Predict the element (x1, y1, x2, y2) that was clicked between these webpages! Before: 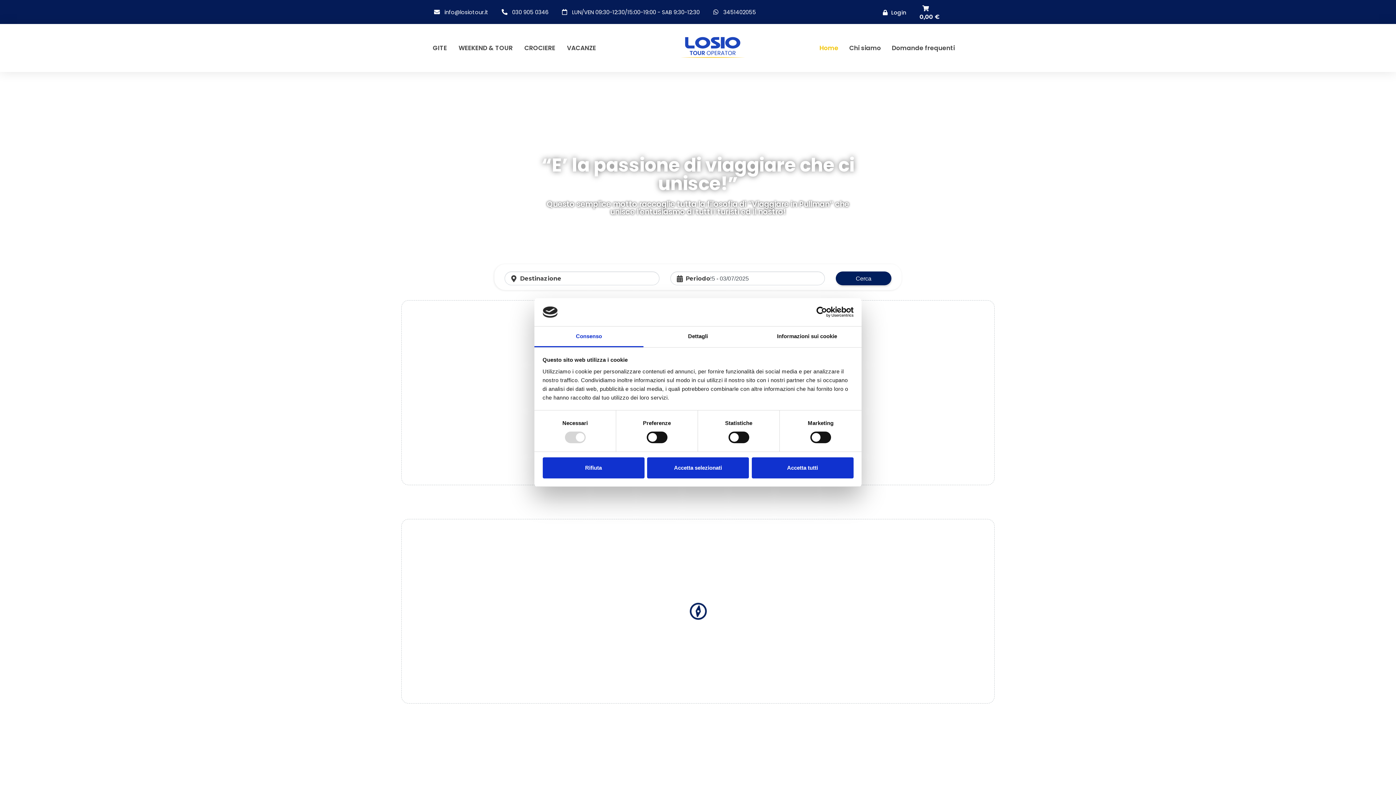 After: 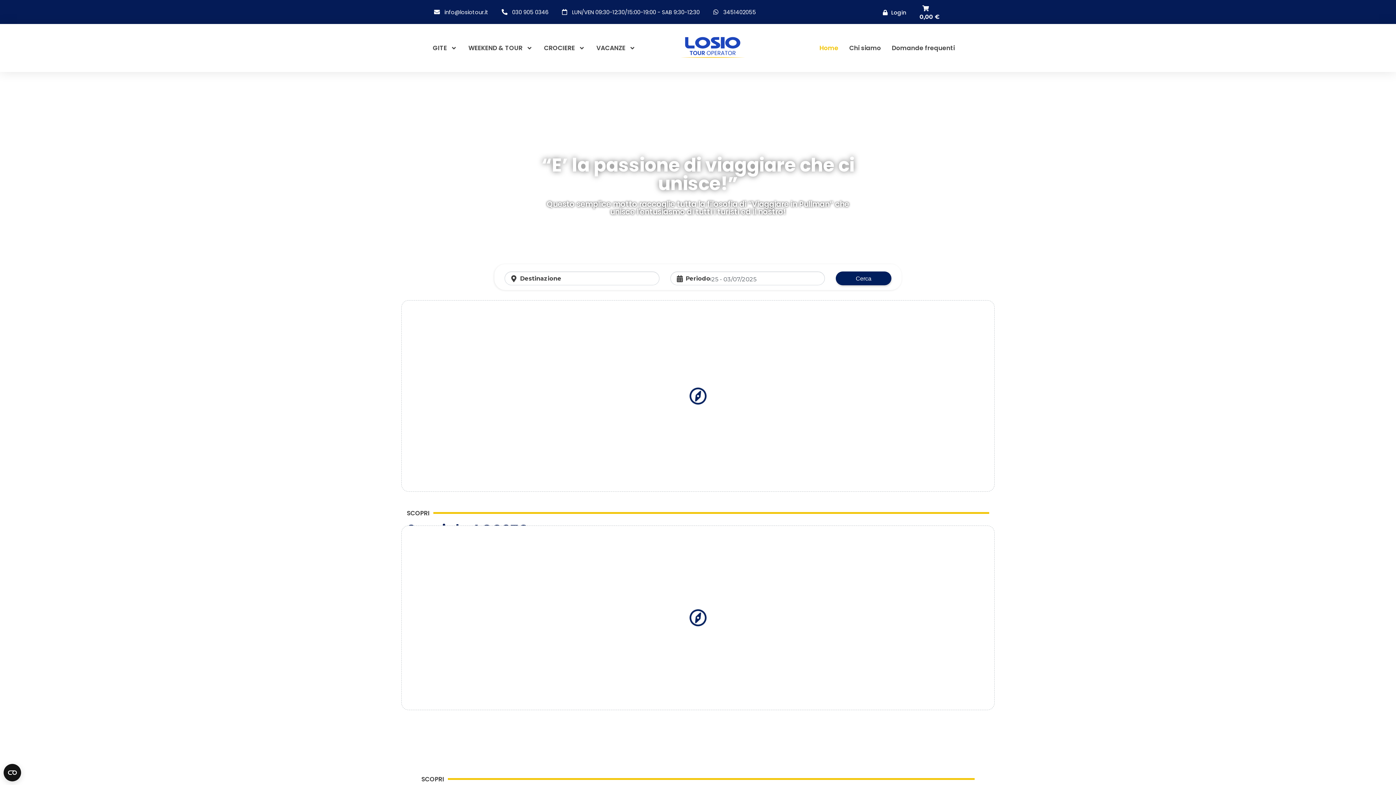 Action: label: Accetta selezionati bbox: (647, 457, 749, 478)